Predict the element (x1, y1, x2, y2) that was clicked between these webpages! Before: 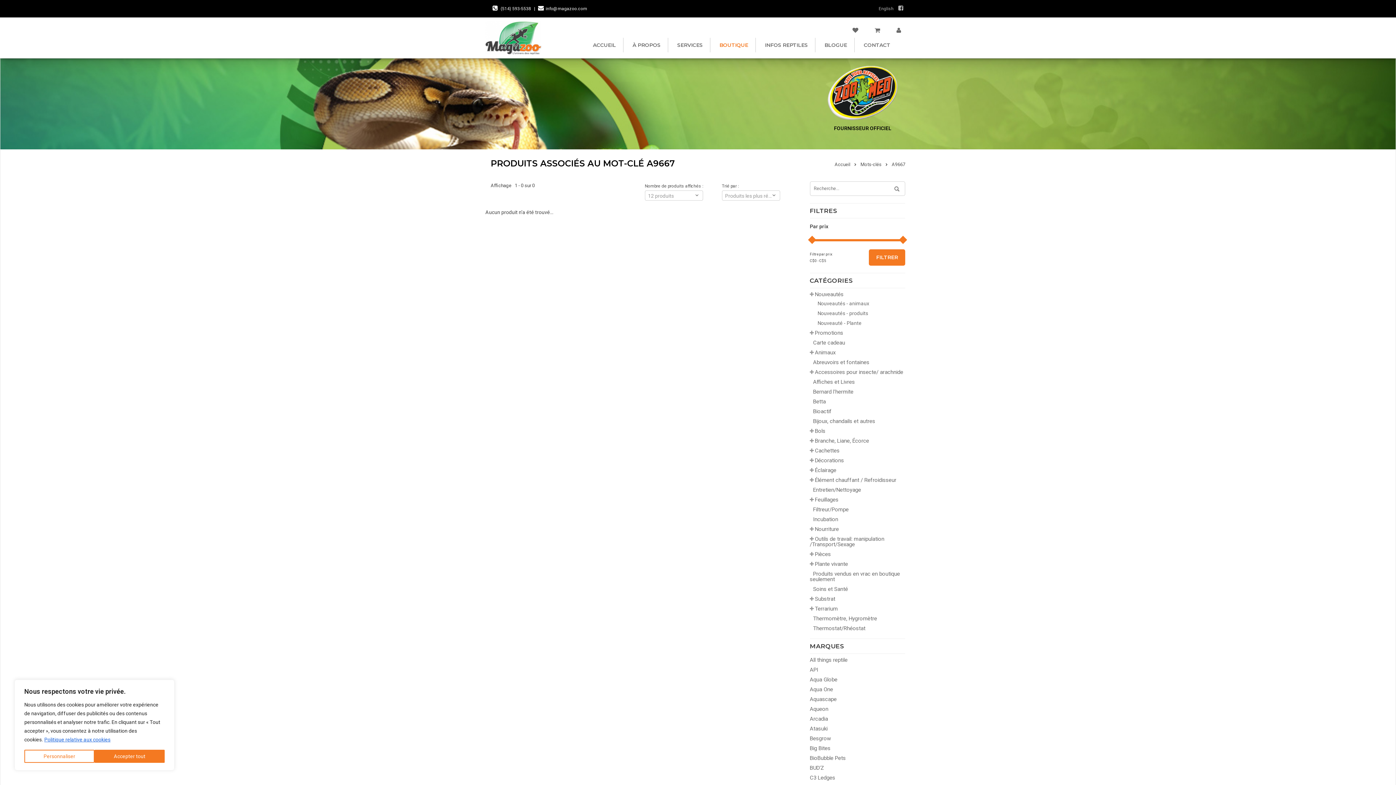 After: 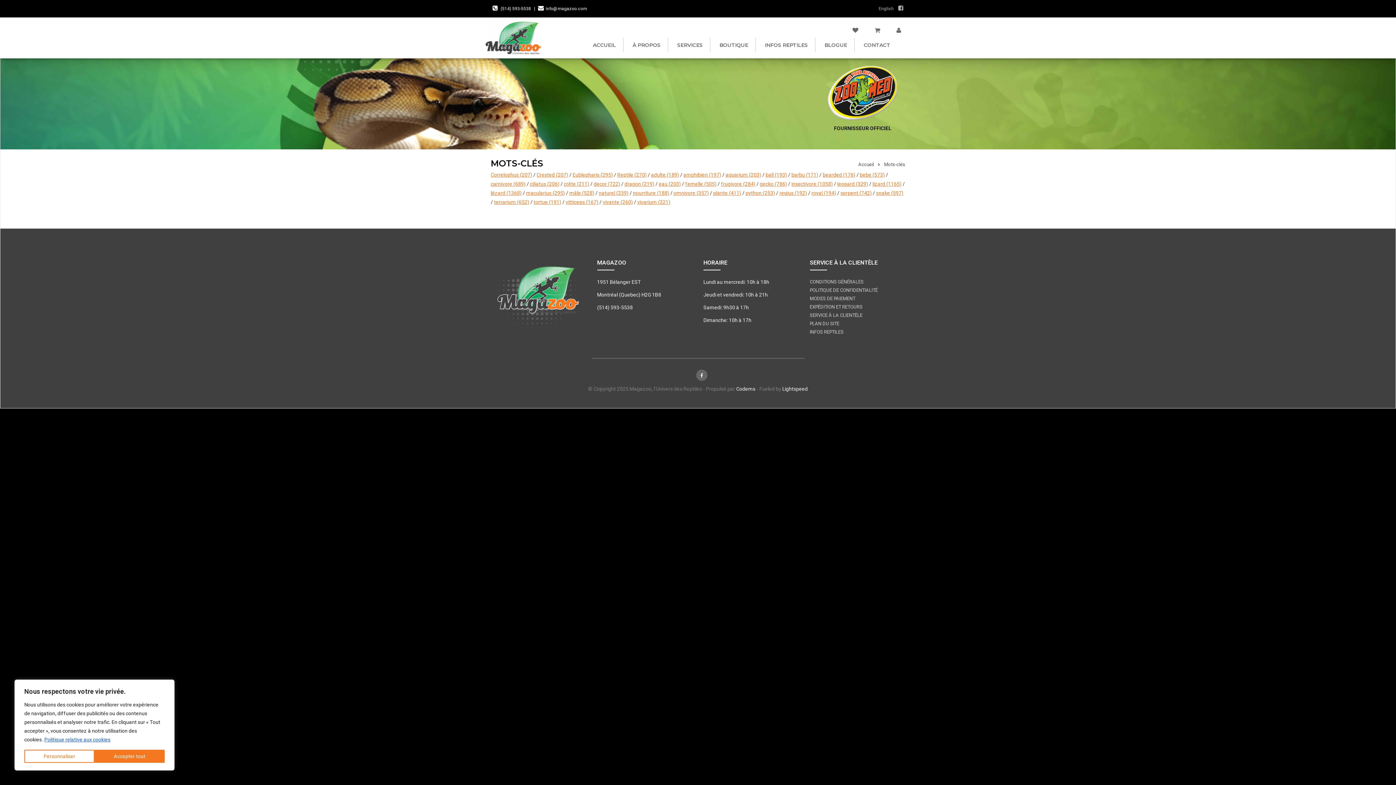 Action: bbox: (860, 161, 881, 167) label: Mots-clés